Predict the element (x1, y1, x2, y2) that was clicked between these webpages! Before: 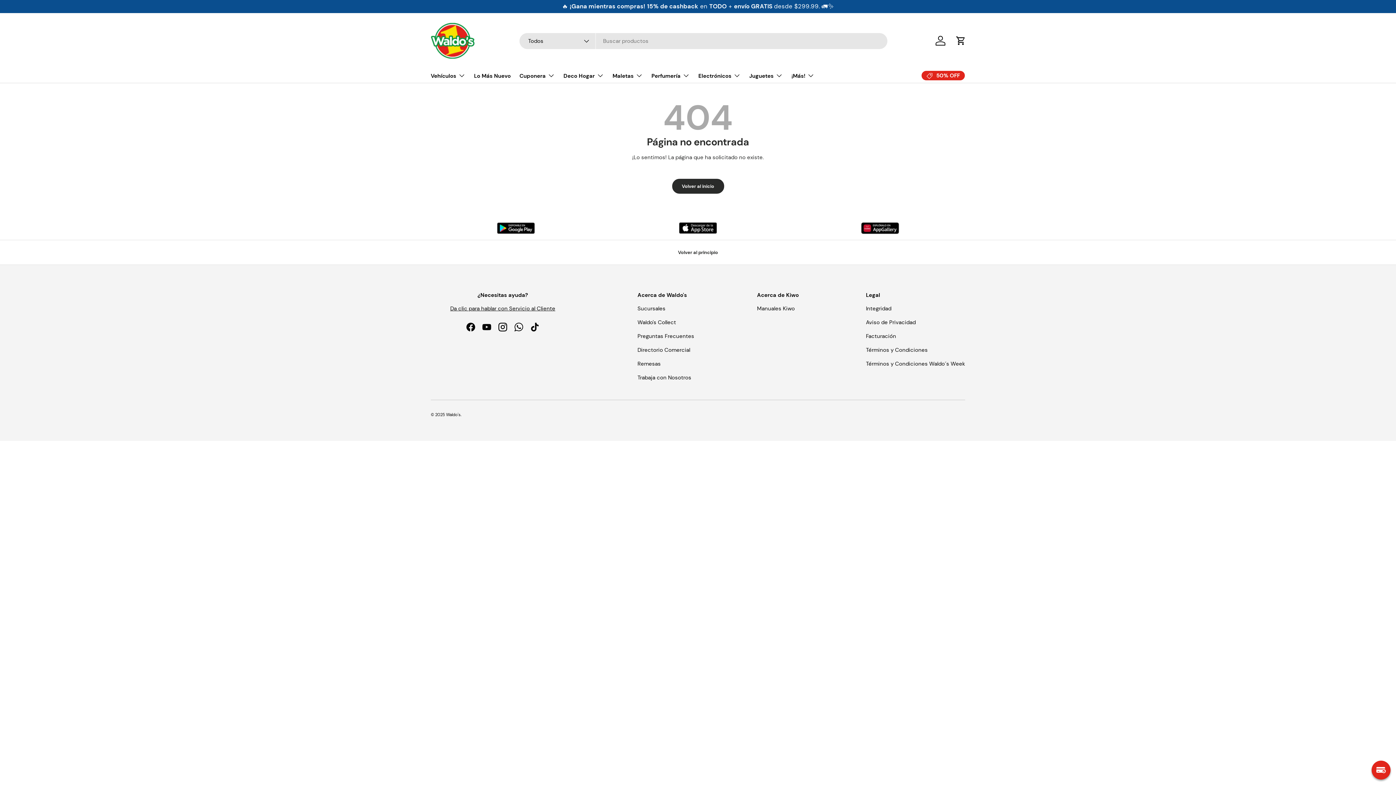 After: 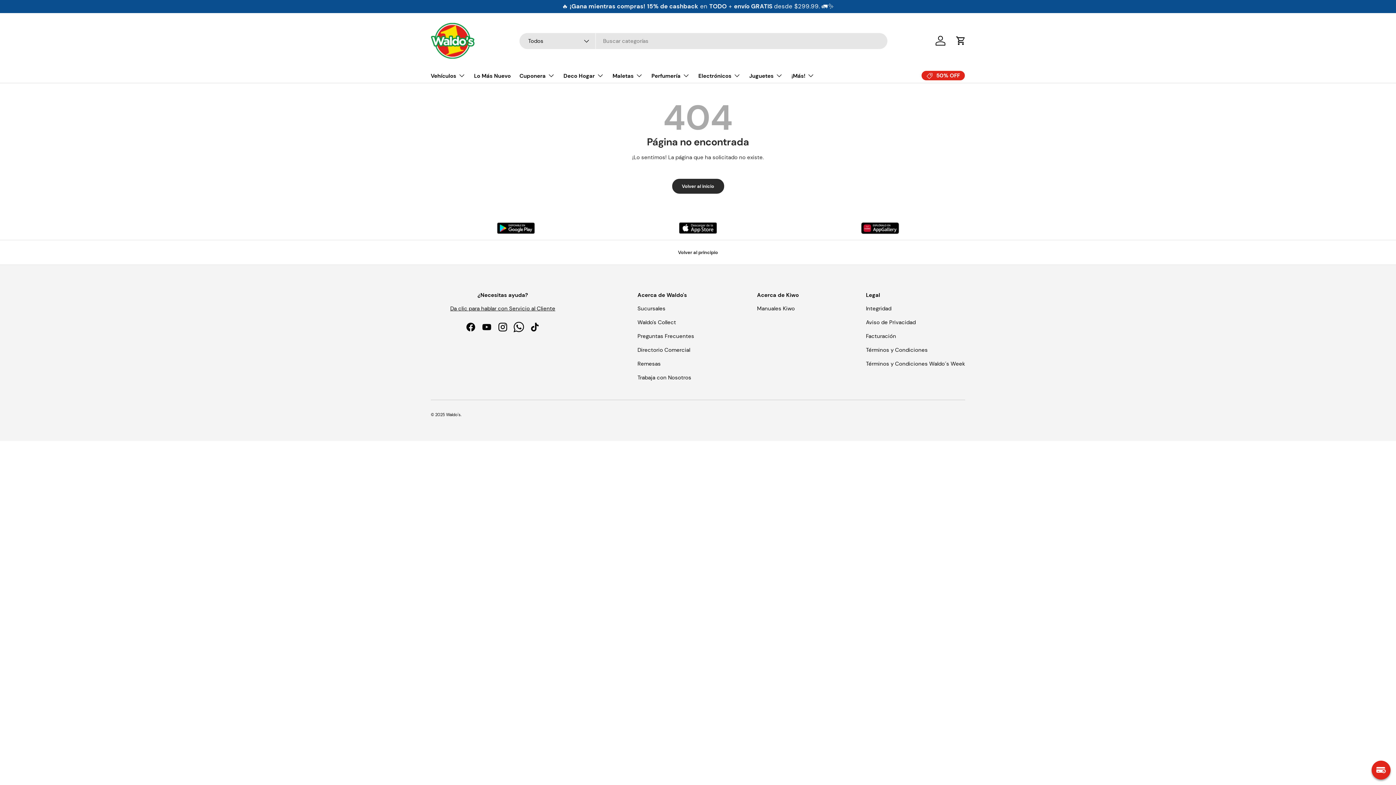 Action: label: WhatsApp bbox: (510, 319, 526, 335)